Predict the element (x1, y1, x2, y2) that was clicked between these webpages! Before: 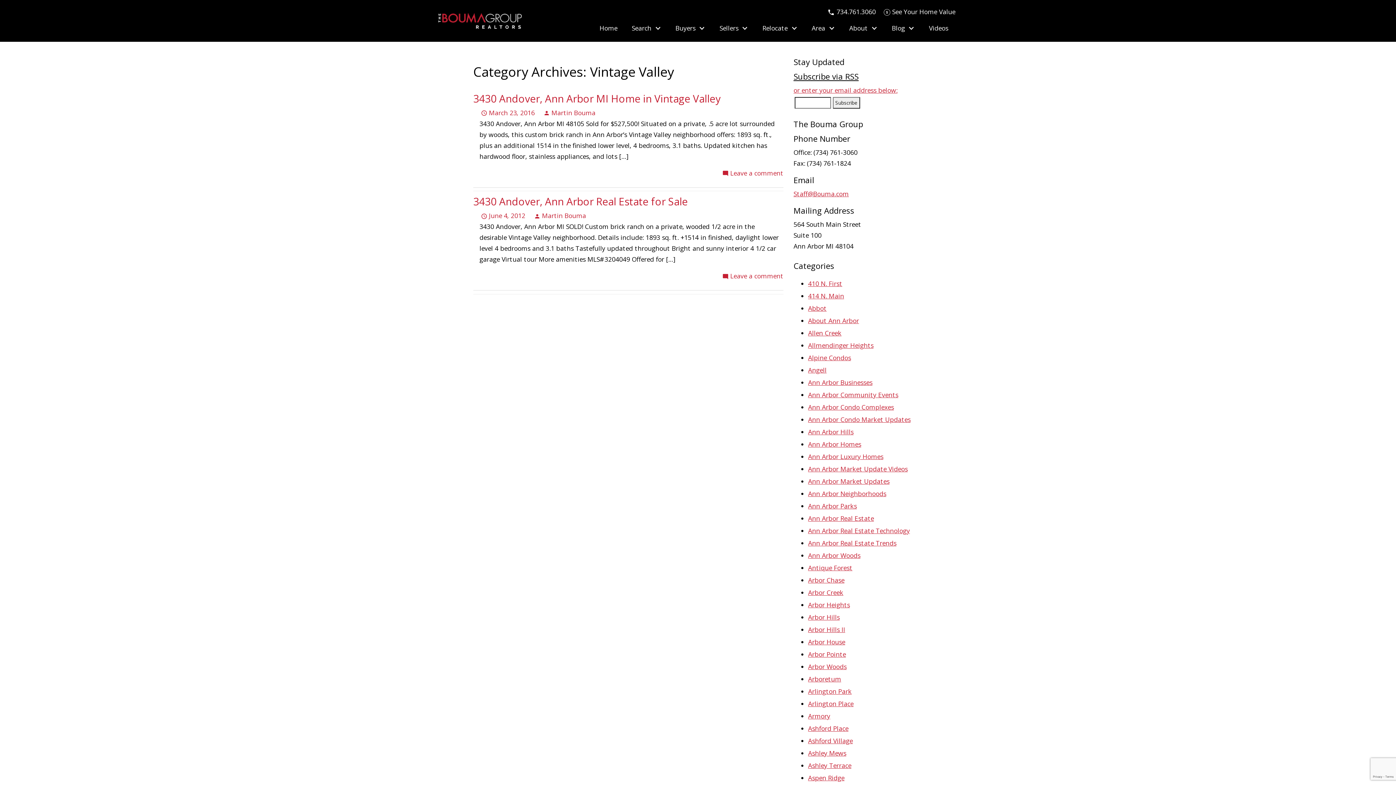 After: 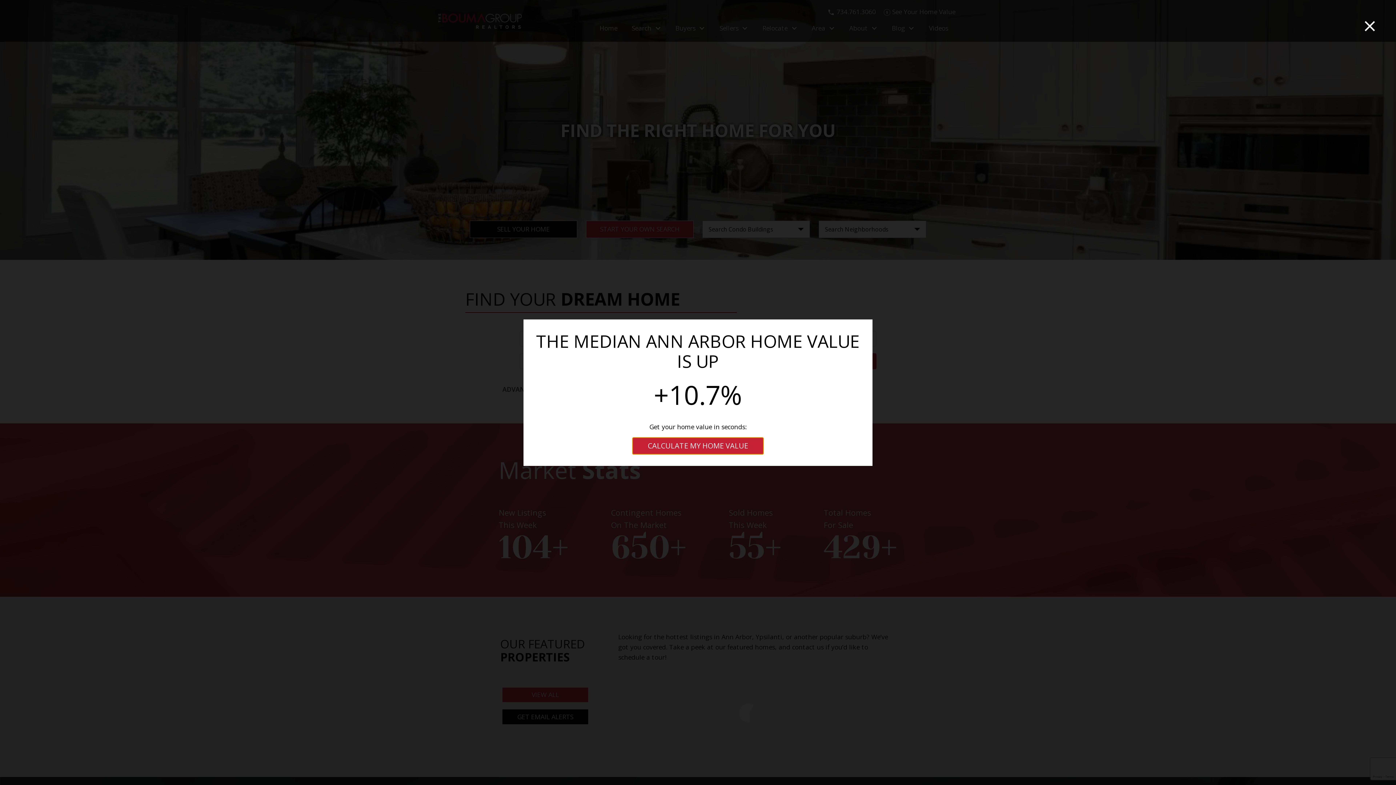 Action: bbox: (596, 25, 619, 31) label: Home